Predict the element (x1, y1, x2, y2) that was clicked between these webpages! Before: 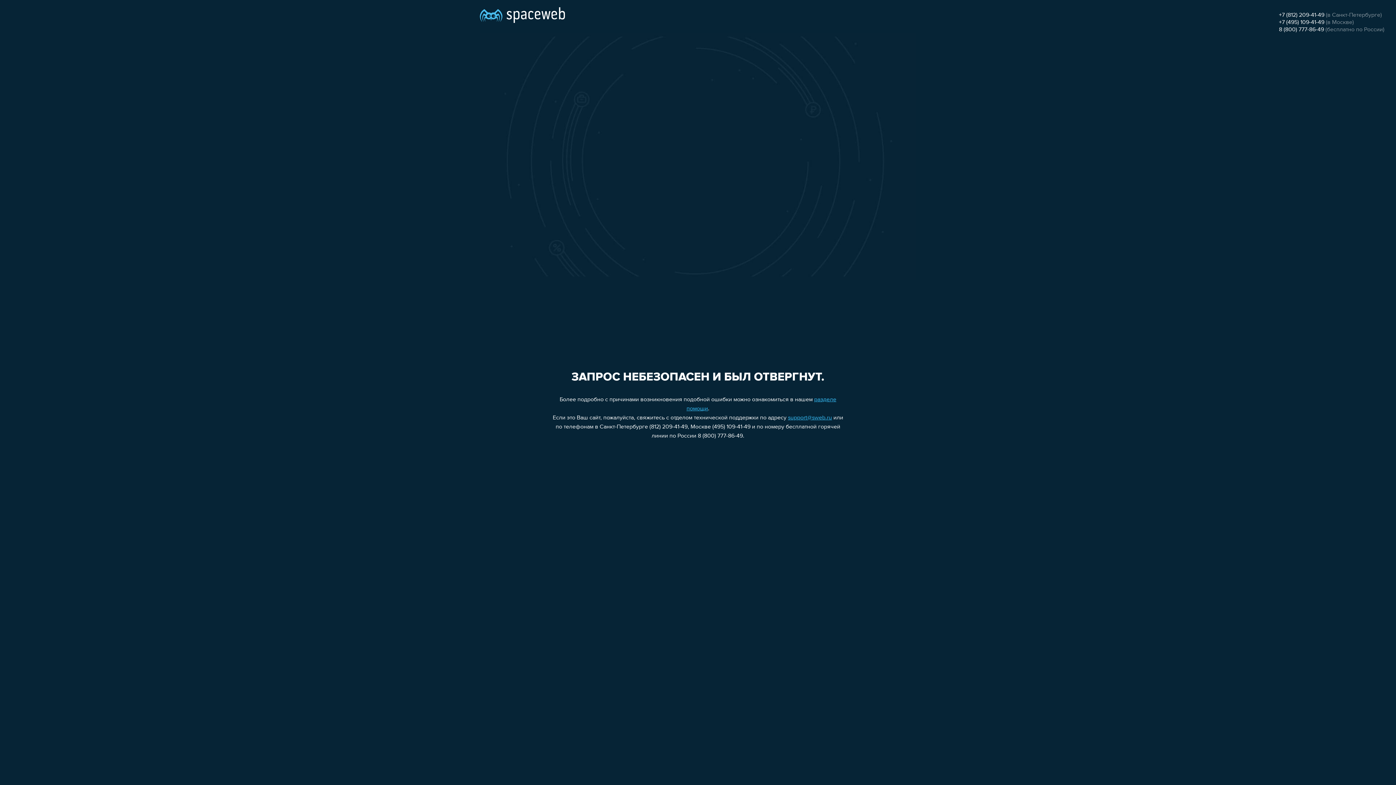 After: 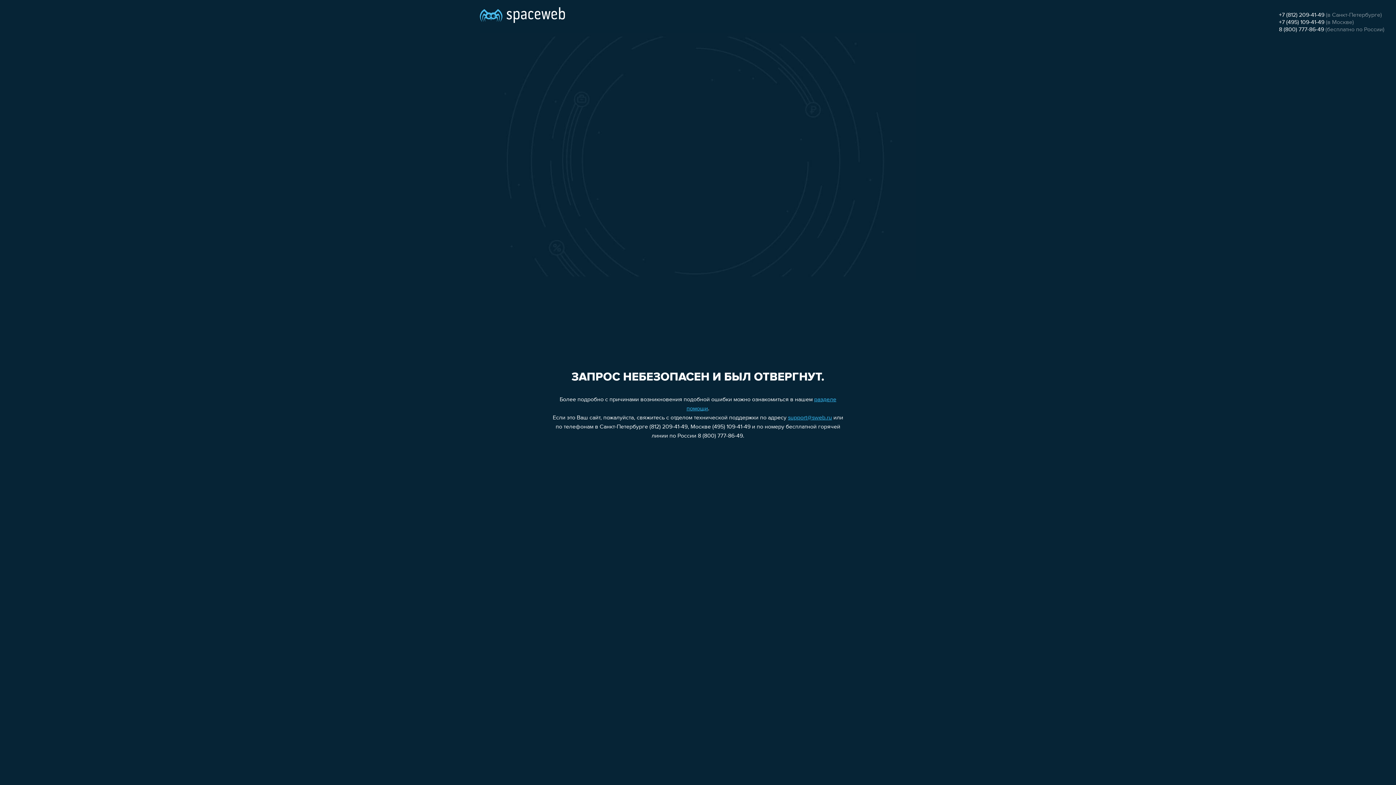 Action: bbox: (1279, 19, 1324, 25) label: +7 (495) 109-41-49